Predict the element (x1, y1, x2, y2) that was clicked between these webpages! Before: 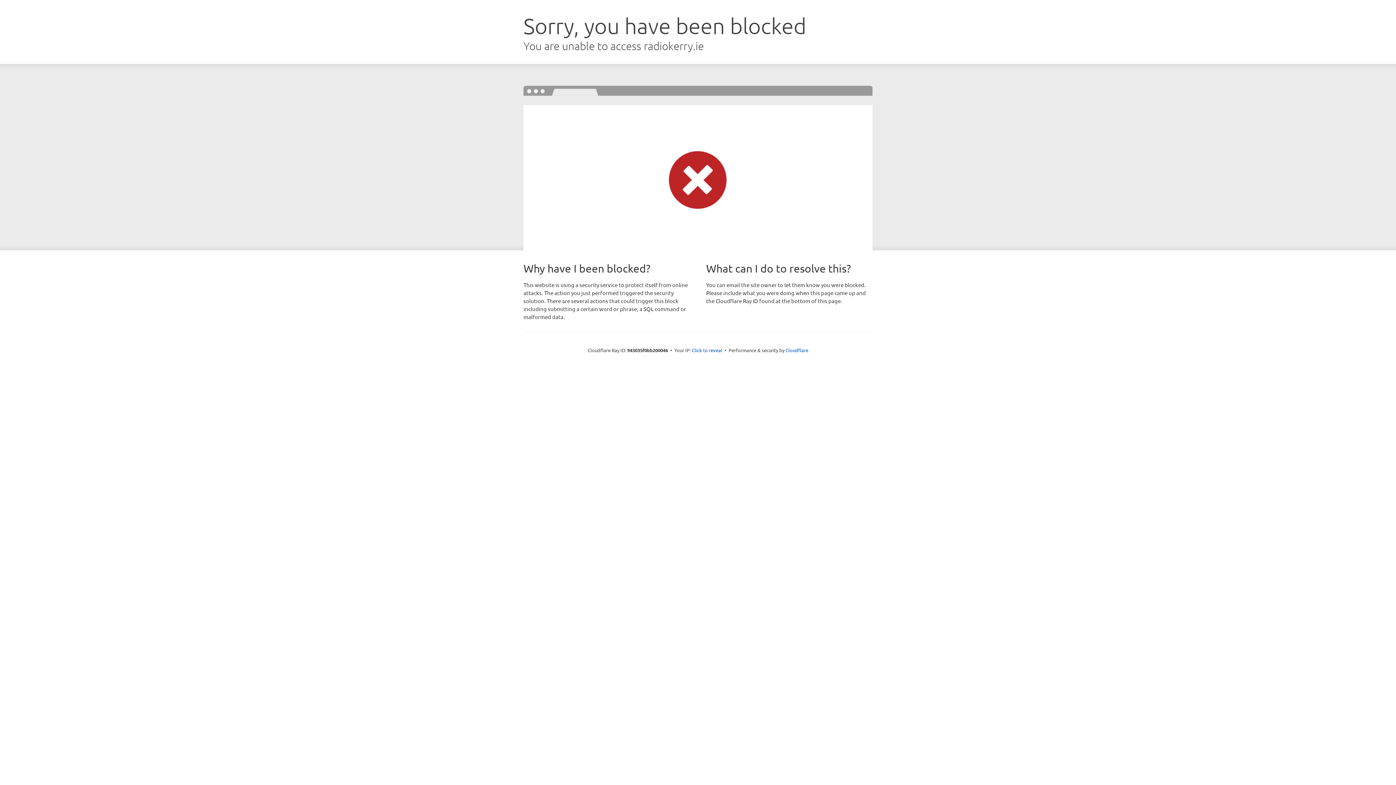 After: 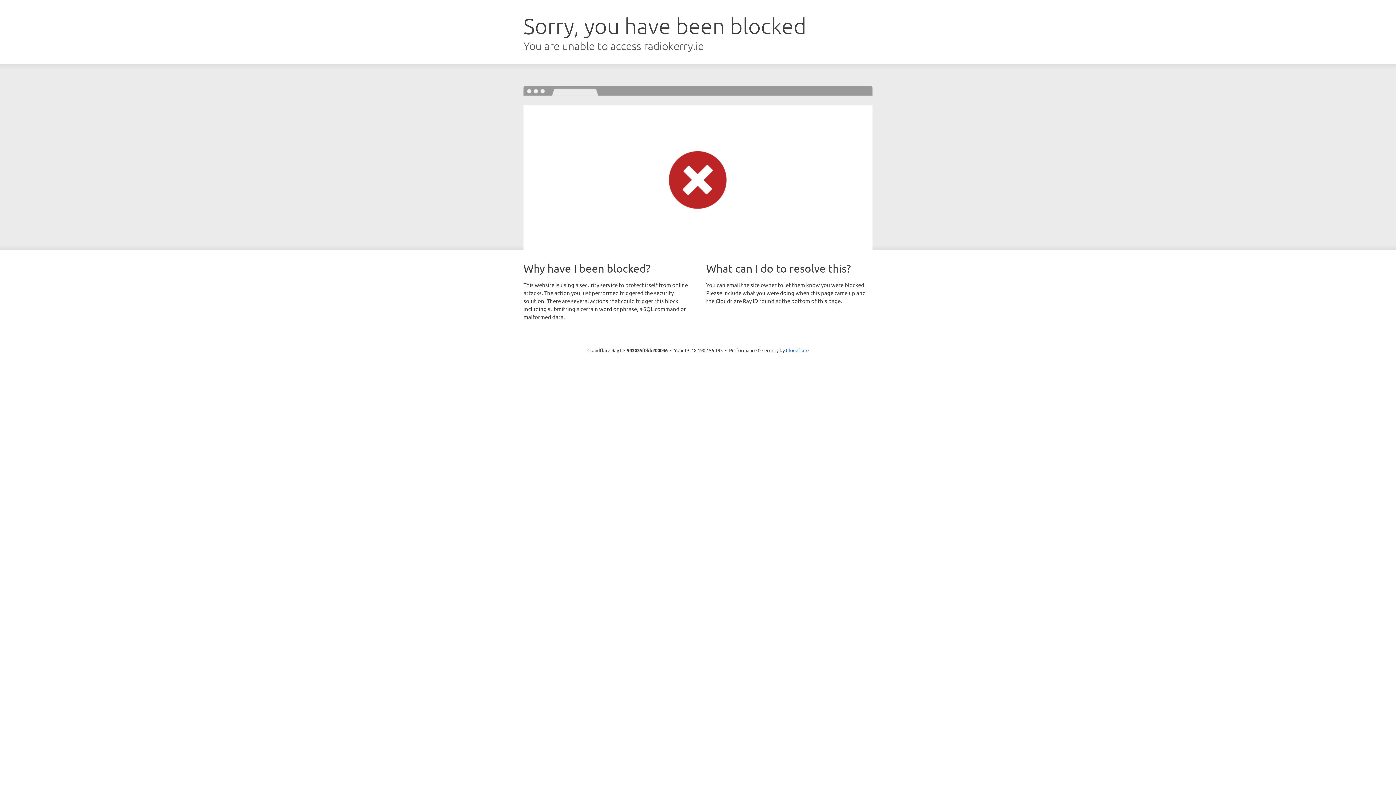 Action: label: Click to reveal bbox: (692, 346, 722, 353)